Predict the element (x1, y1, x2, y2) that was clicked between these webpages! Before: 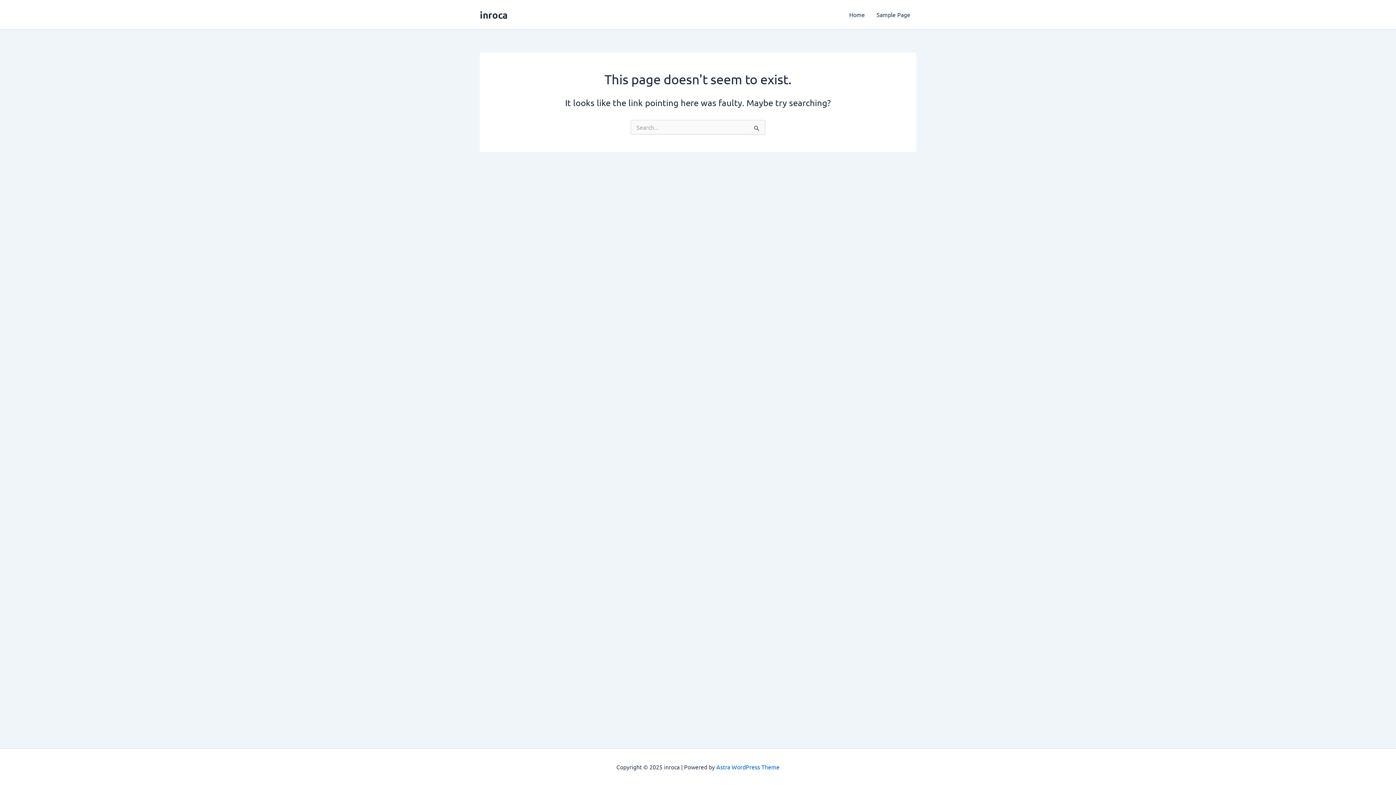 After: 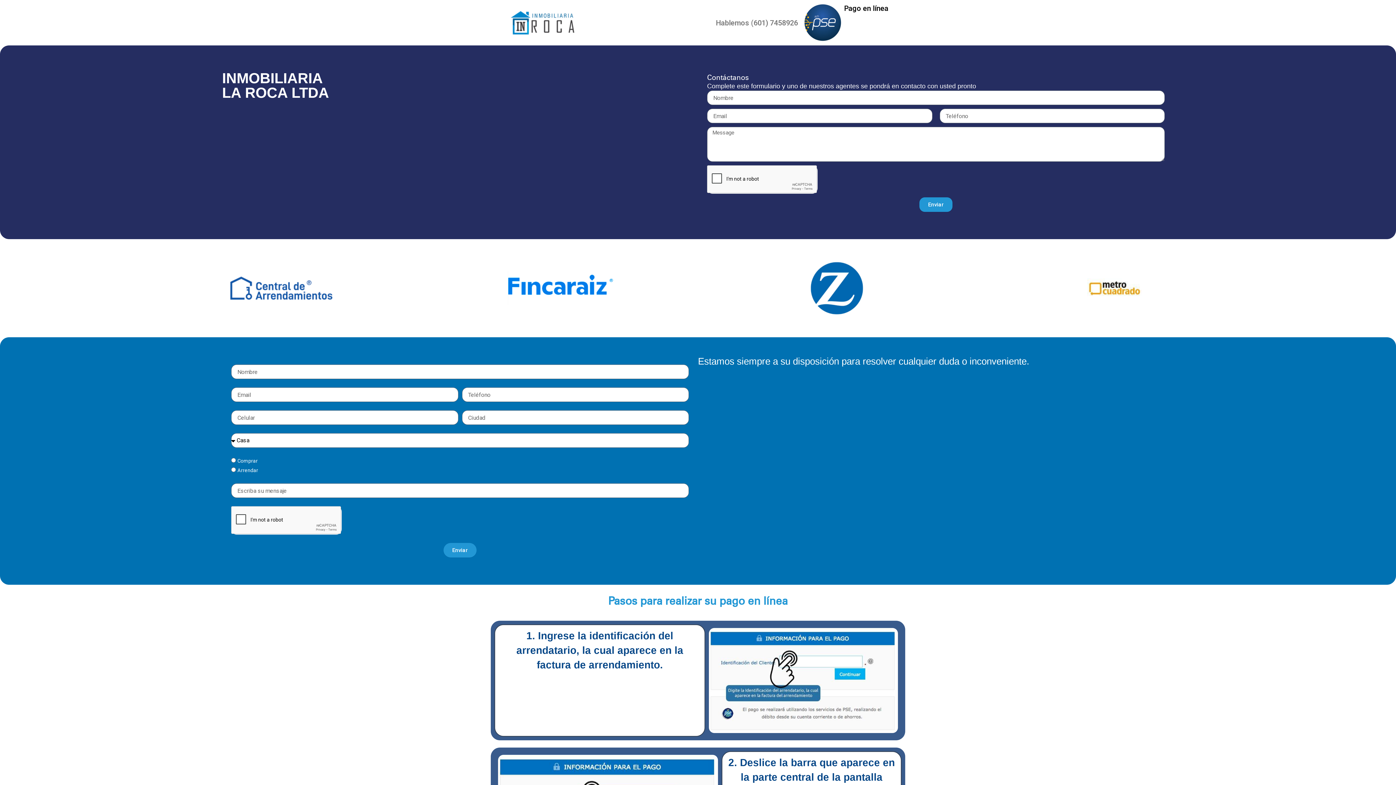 Action: label: Home bbox: (843, 0, 870, 29)